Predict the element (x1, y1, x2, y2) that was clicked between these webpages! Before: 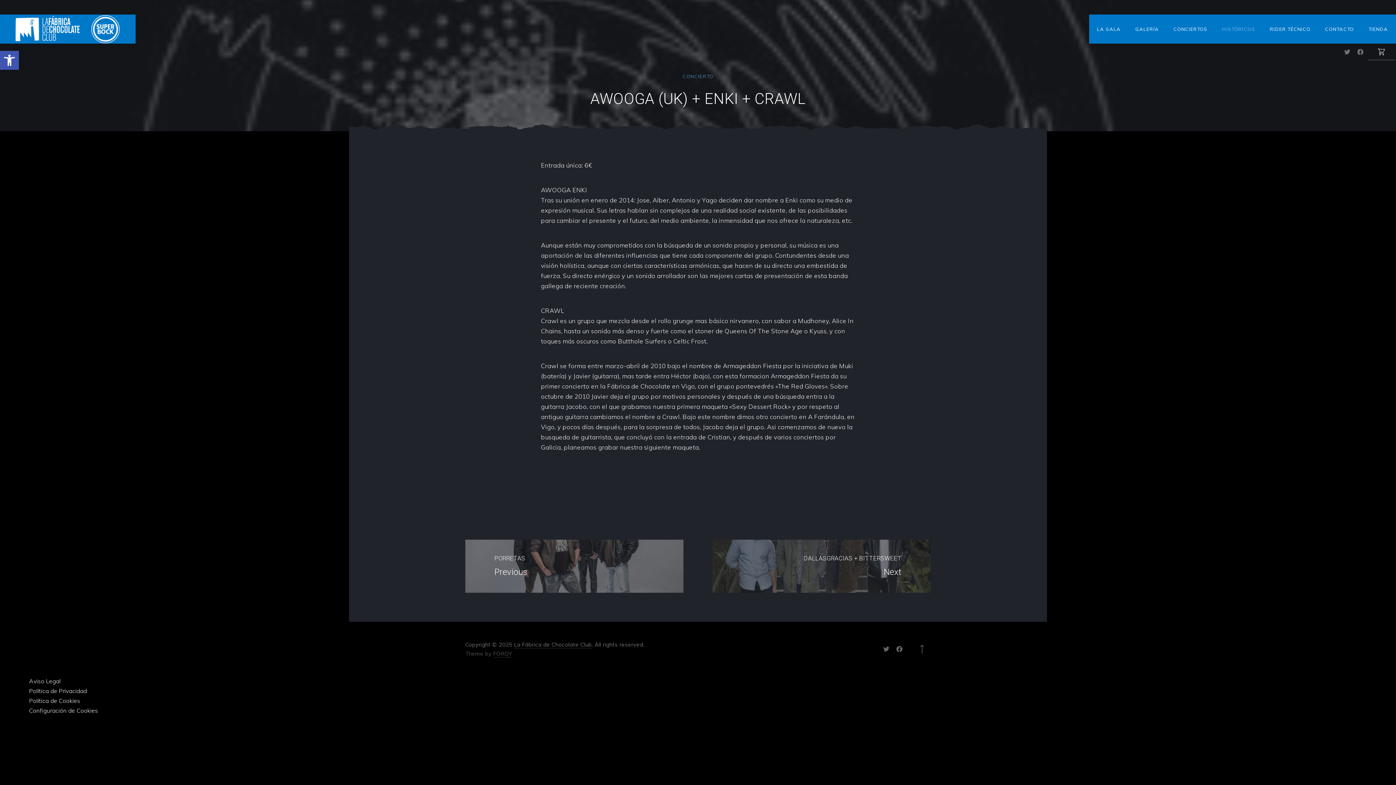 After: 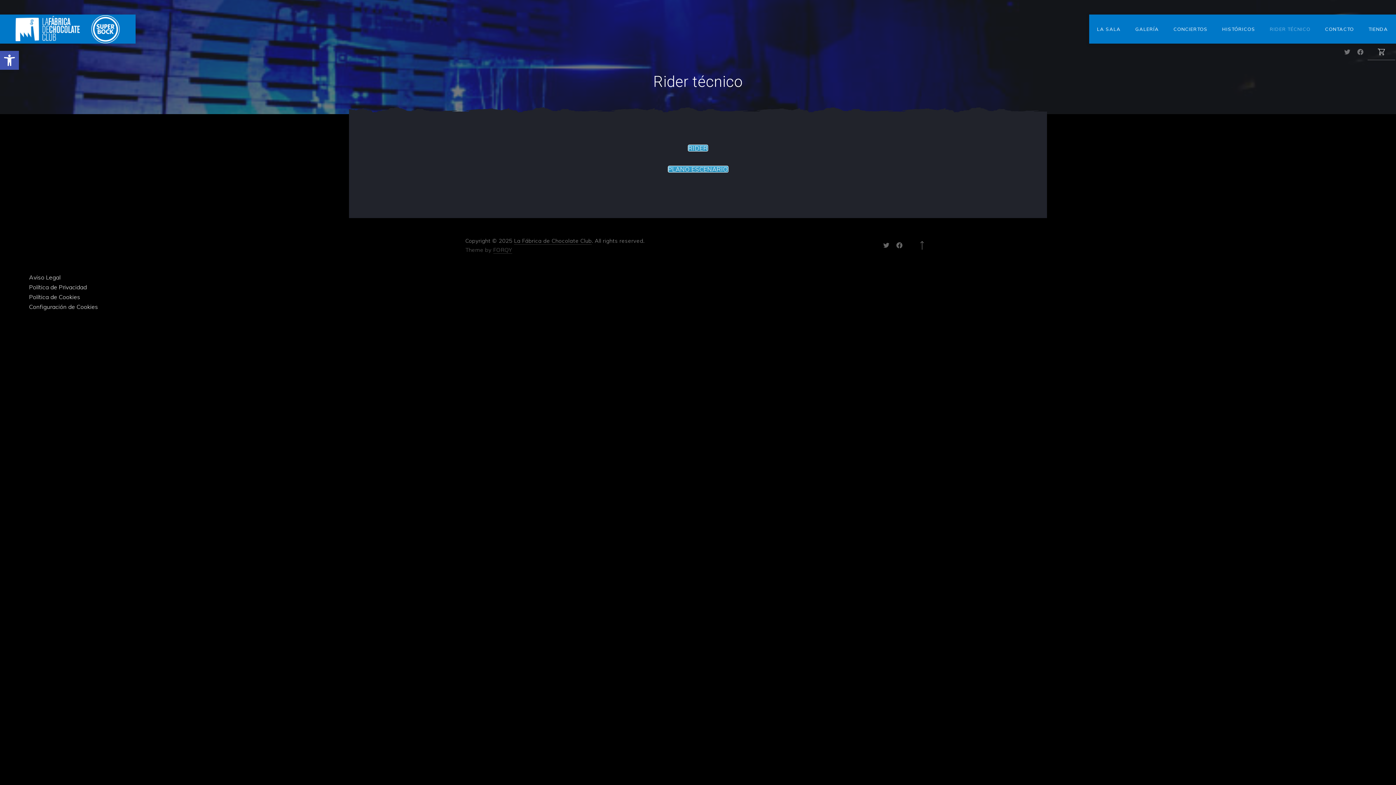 Action: label: RIDER TÉCNICO bbox: (1262, 14, 1318, 43)